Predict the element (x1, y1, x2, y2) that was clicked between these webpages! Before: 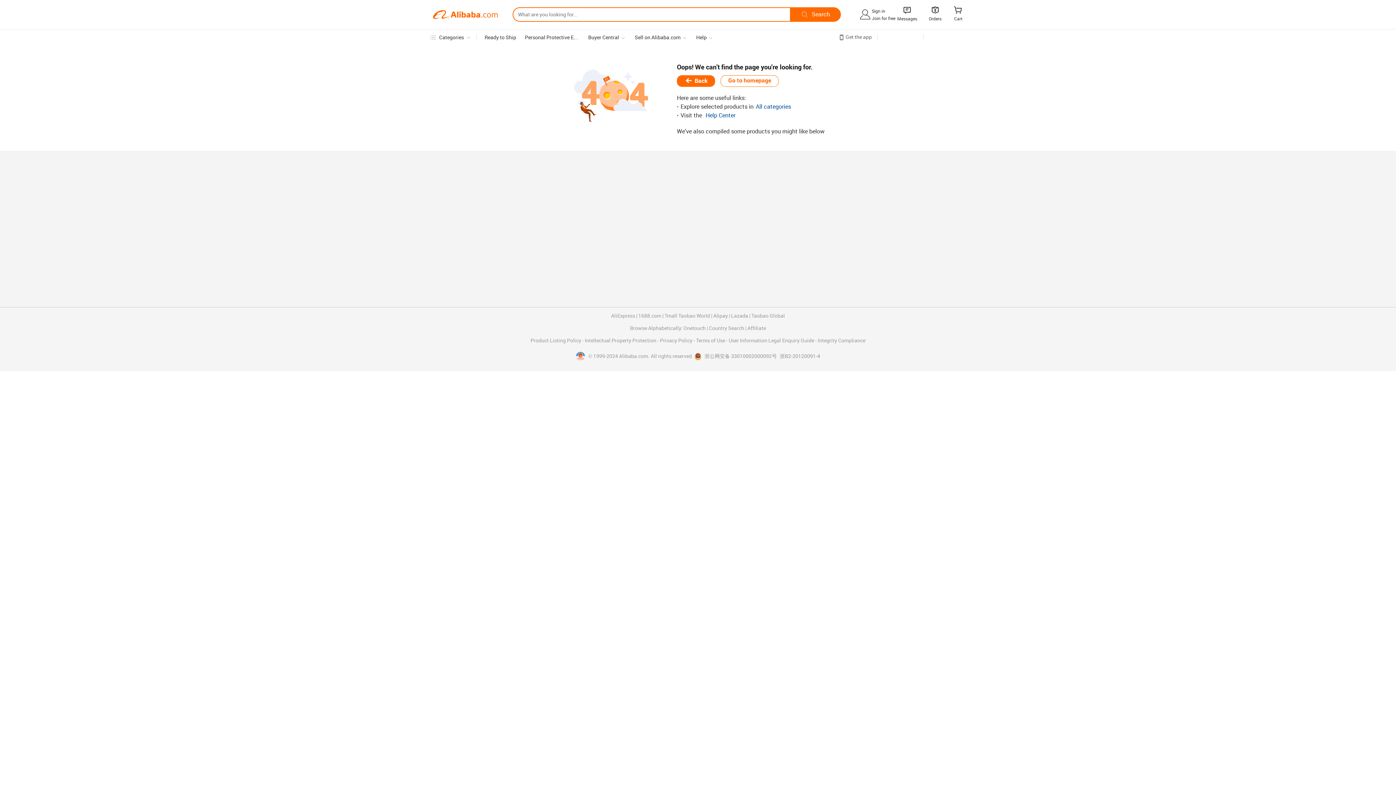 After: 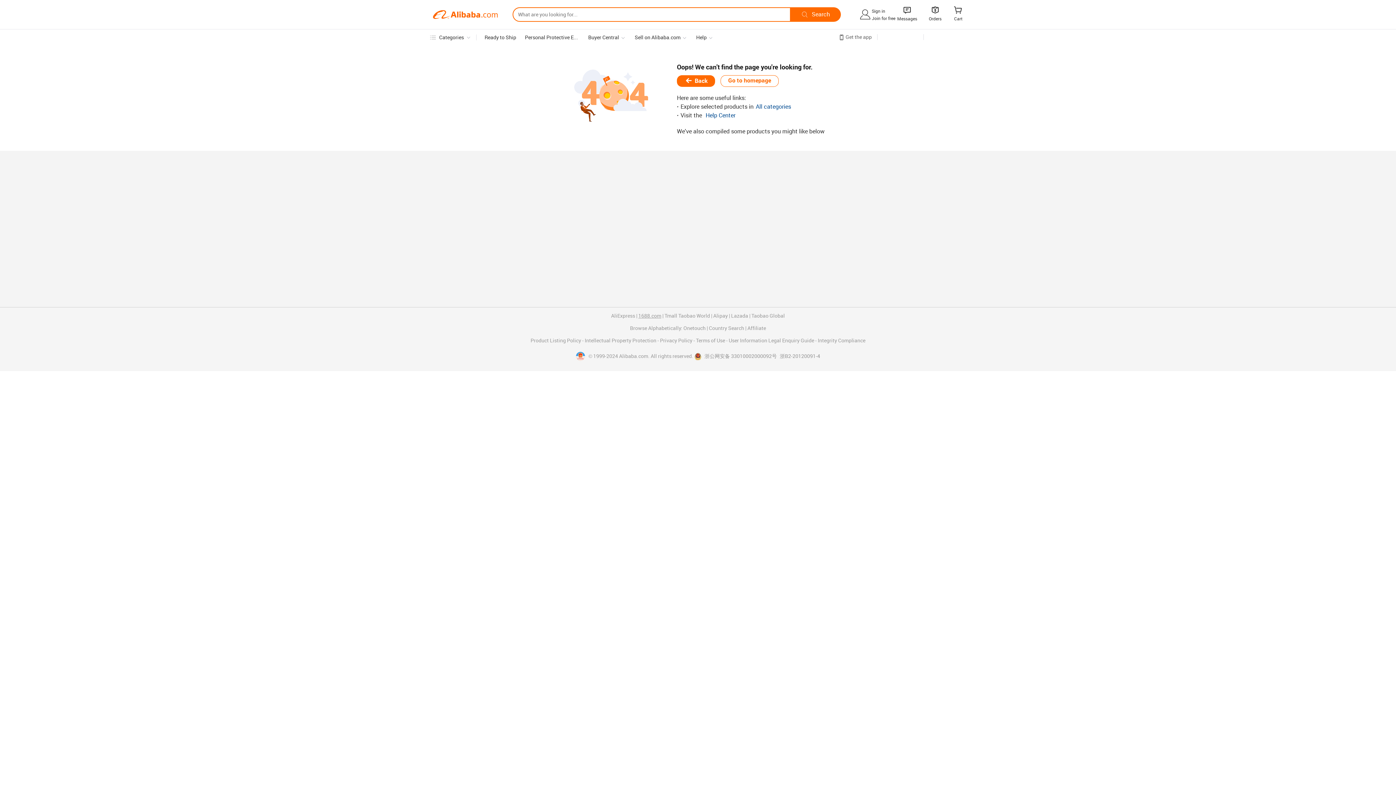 Action: label: 1688.com bbox: (638, 313, 661, 318)